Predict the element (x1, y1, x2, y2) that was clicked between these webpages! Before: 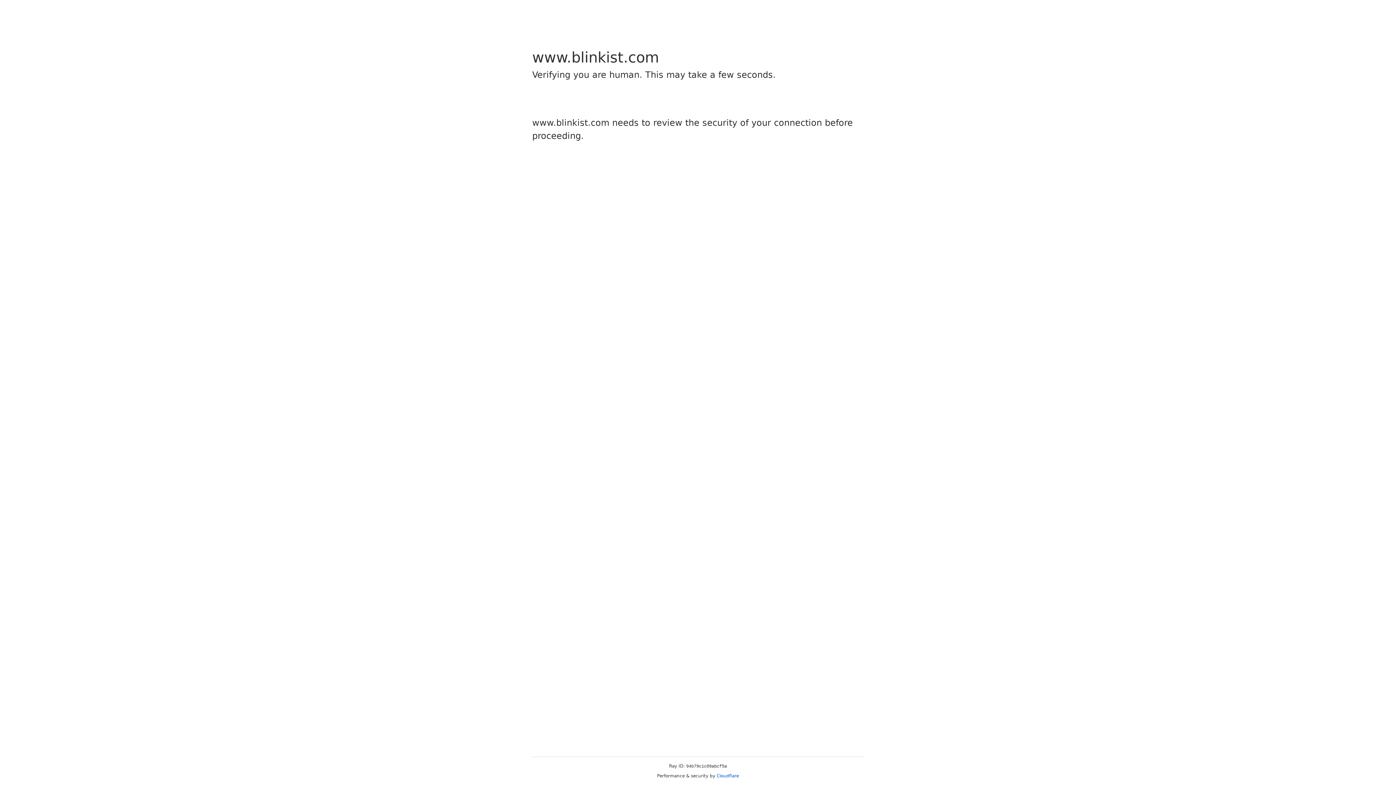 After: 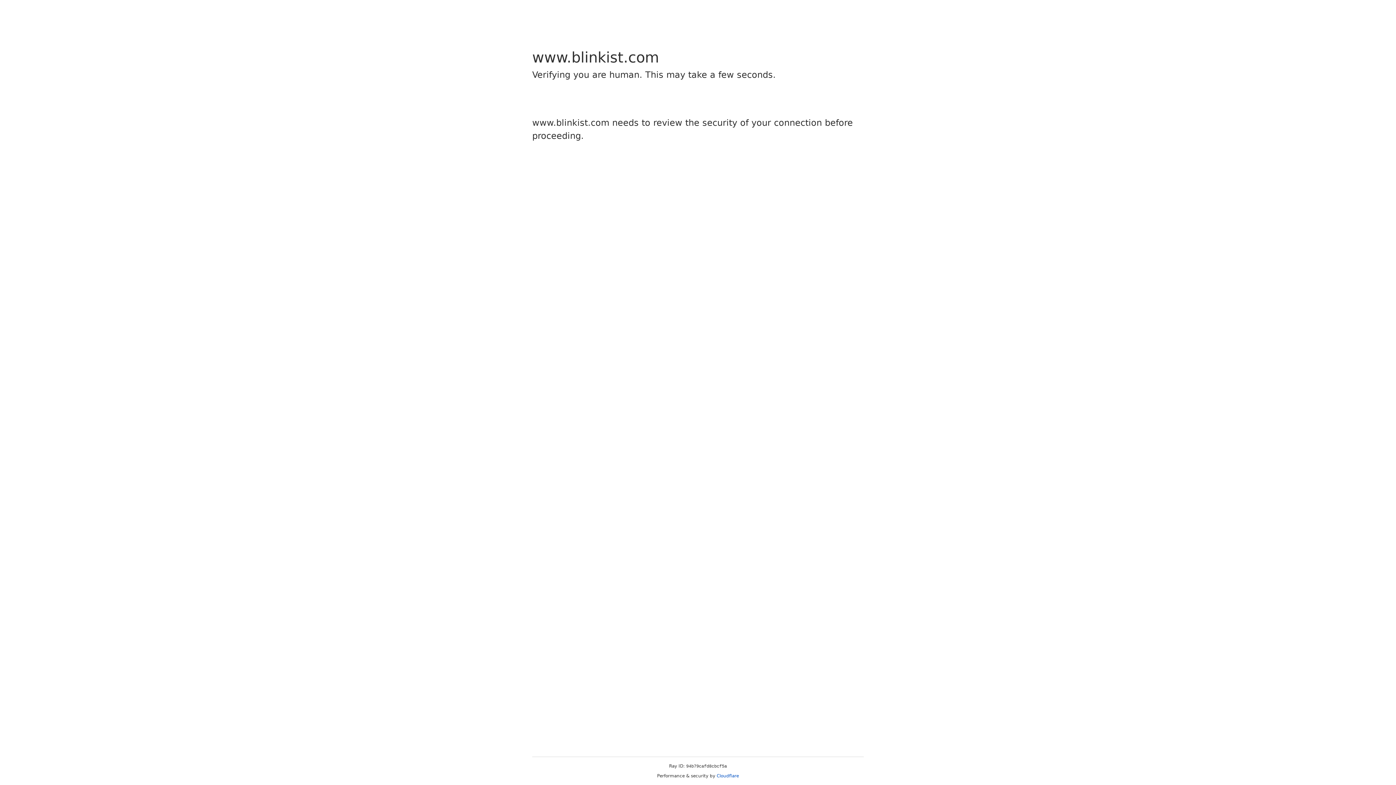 Action: bbox: (716, 773, 739, 778) label: Cloudflare